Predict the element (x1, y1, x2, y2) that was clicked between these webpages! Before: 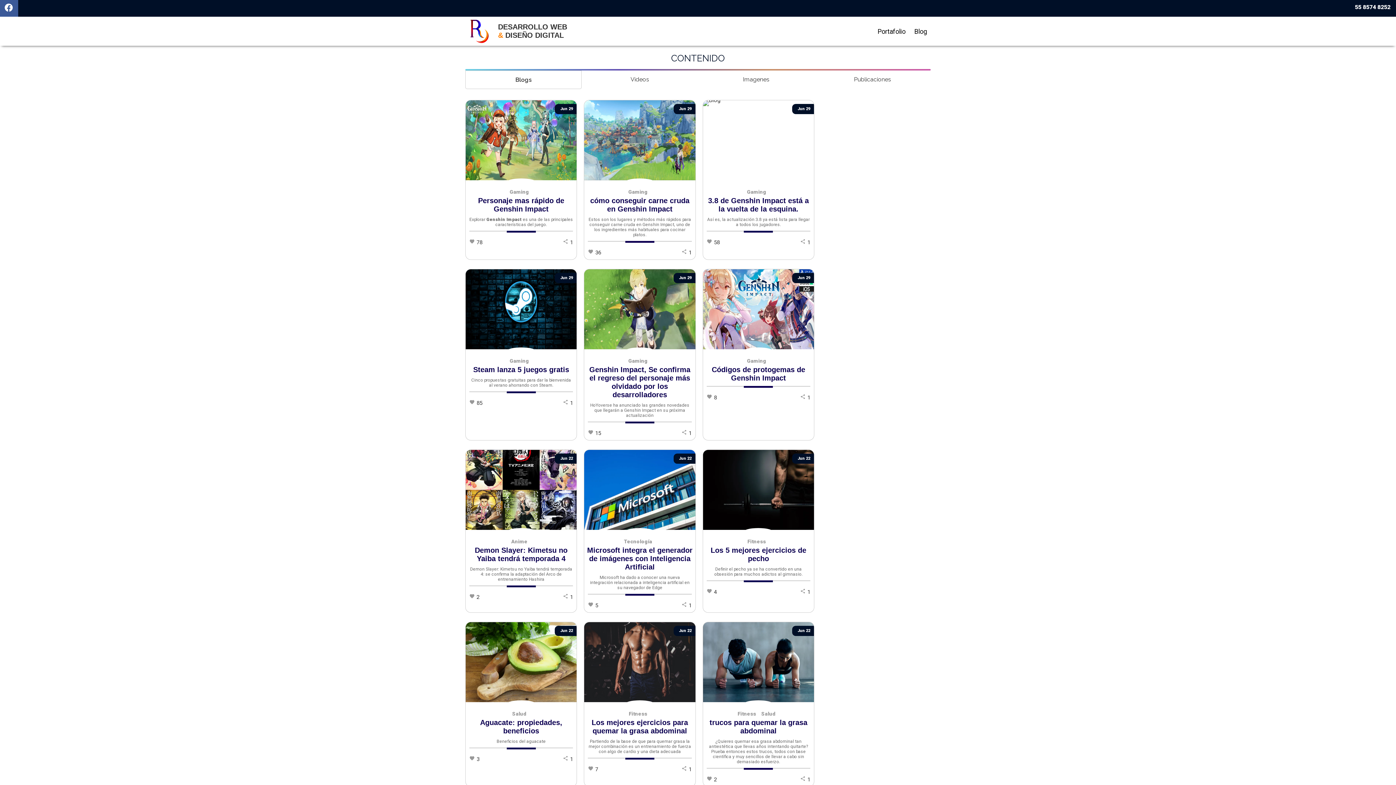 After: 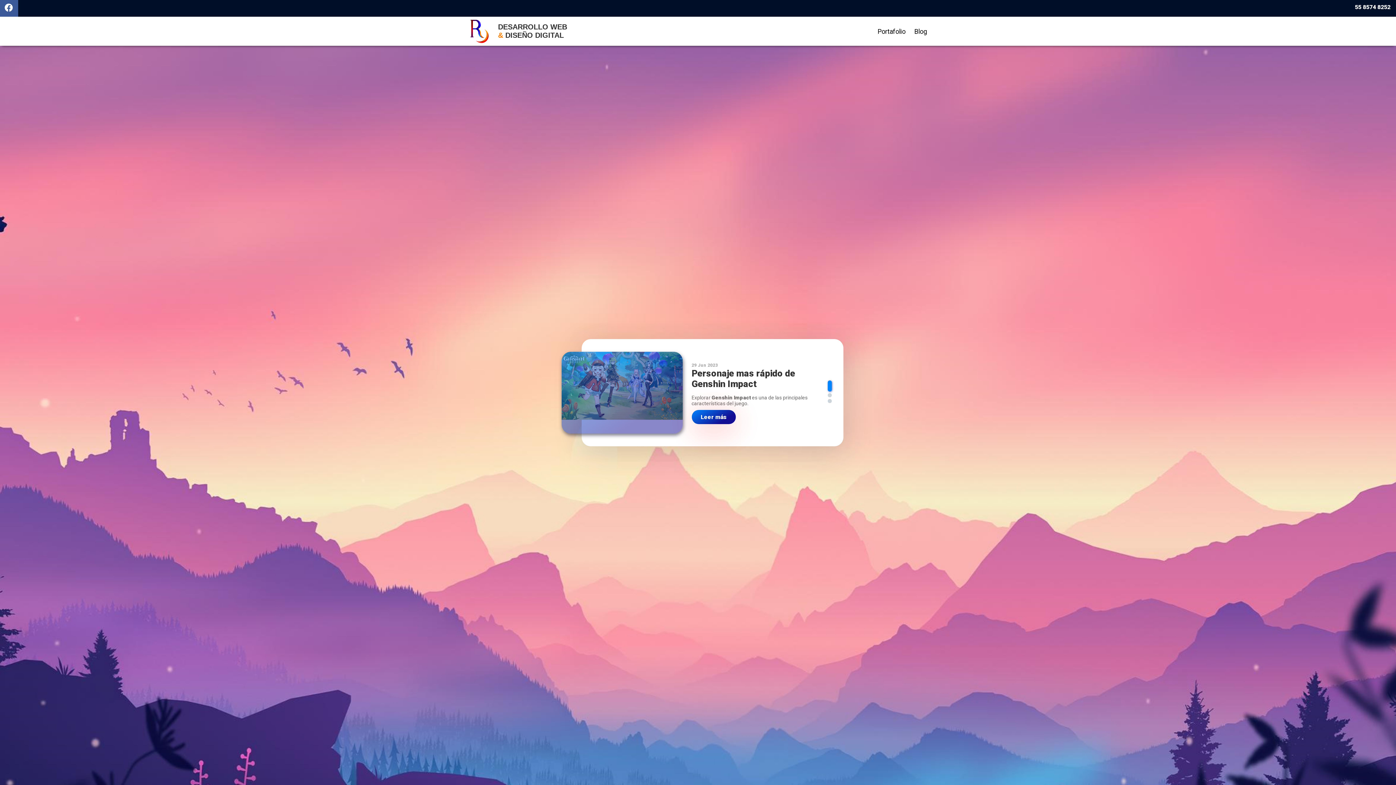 Action: bbox: (465, 40, 494, 47)